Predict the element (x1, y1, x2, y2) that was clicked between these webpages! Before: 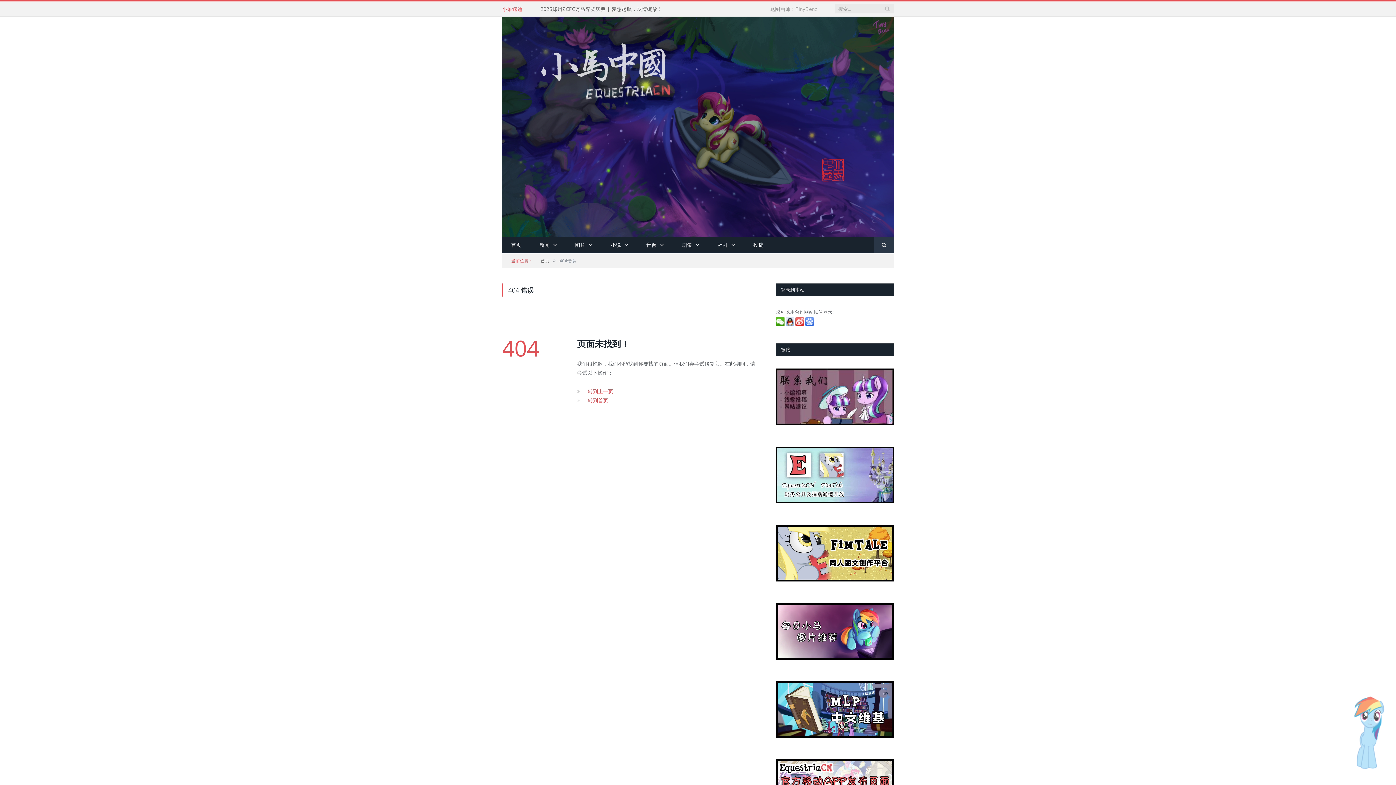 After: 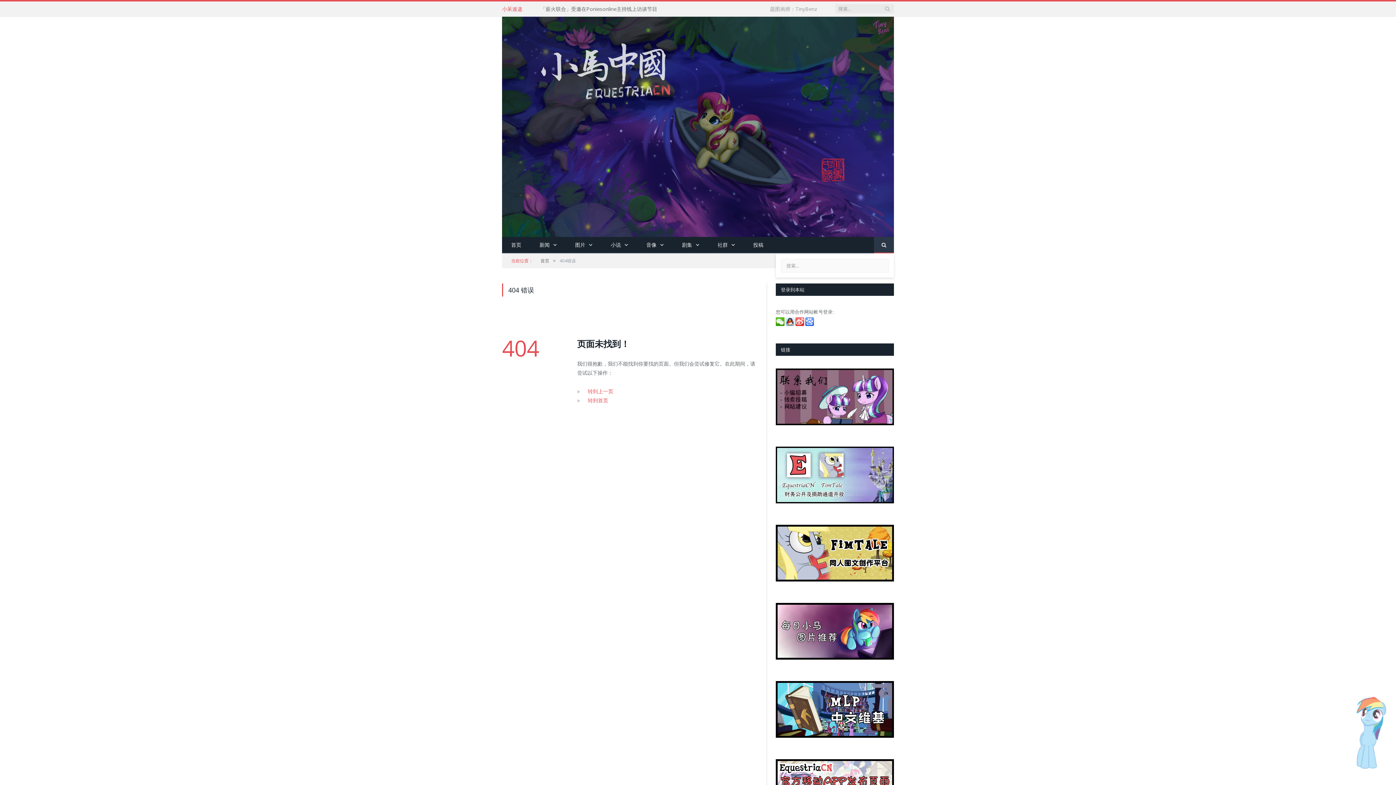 Action: bbox: (874, 237, 894, 253)